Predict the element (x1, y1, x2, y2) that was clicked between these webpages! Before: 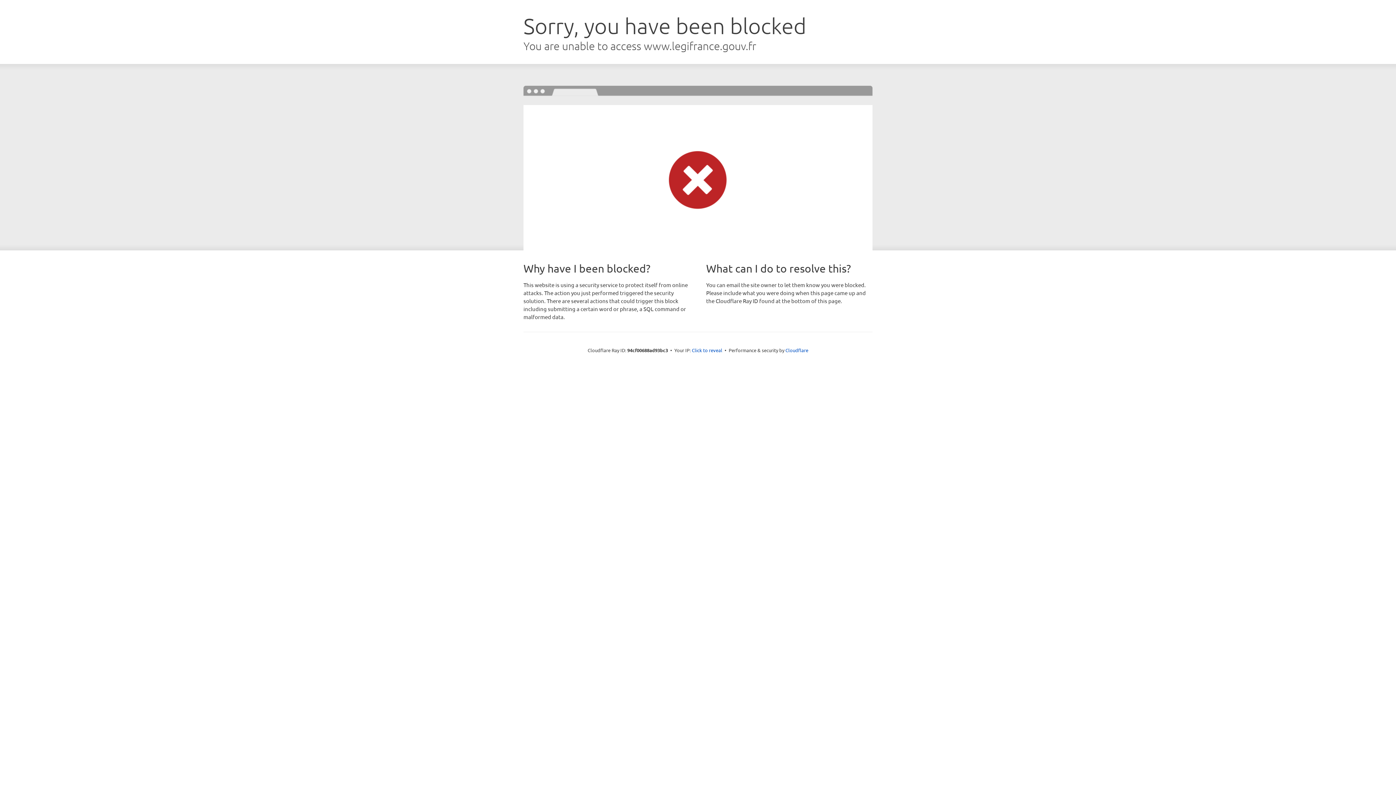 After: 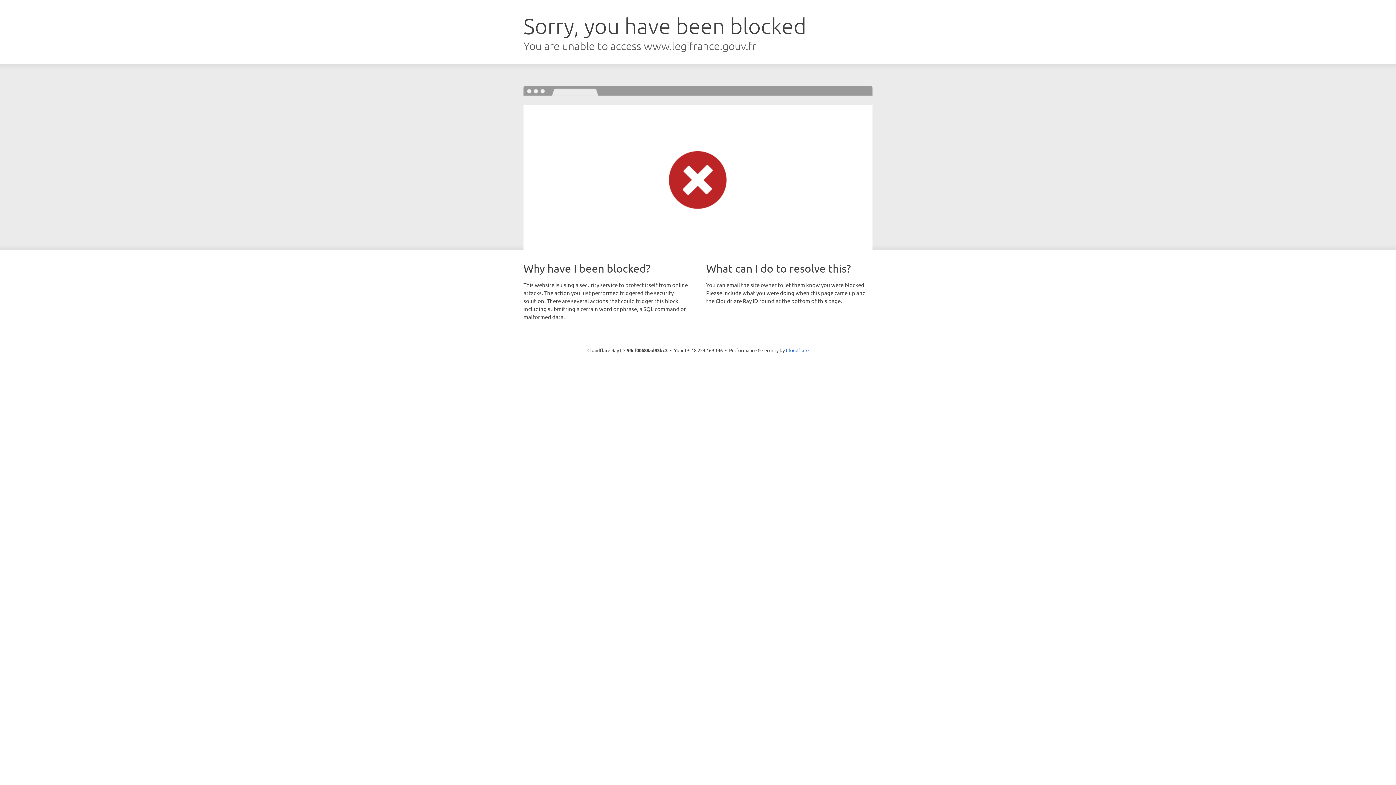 Action: bbox: (692, 346, 722, 353) label: Click to reveal